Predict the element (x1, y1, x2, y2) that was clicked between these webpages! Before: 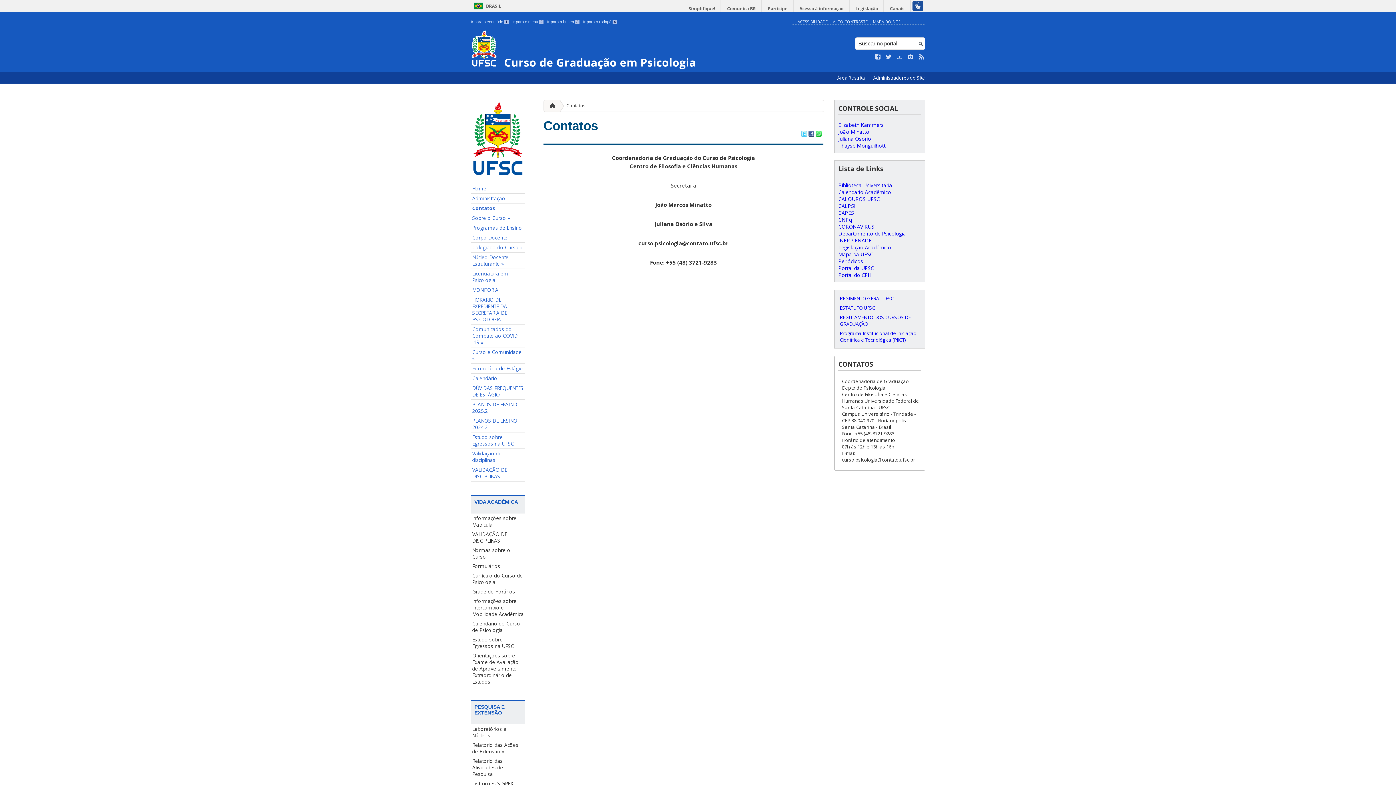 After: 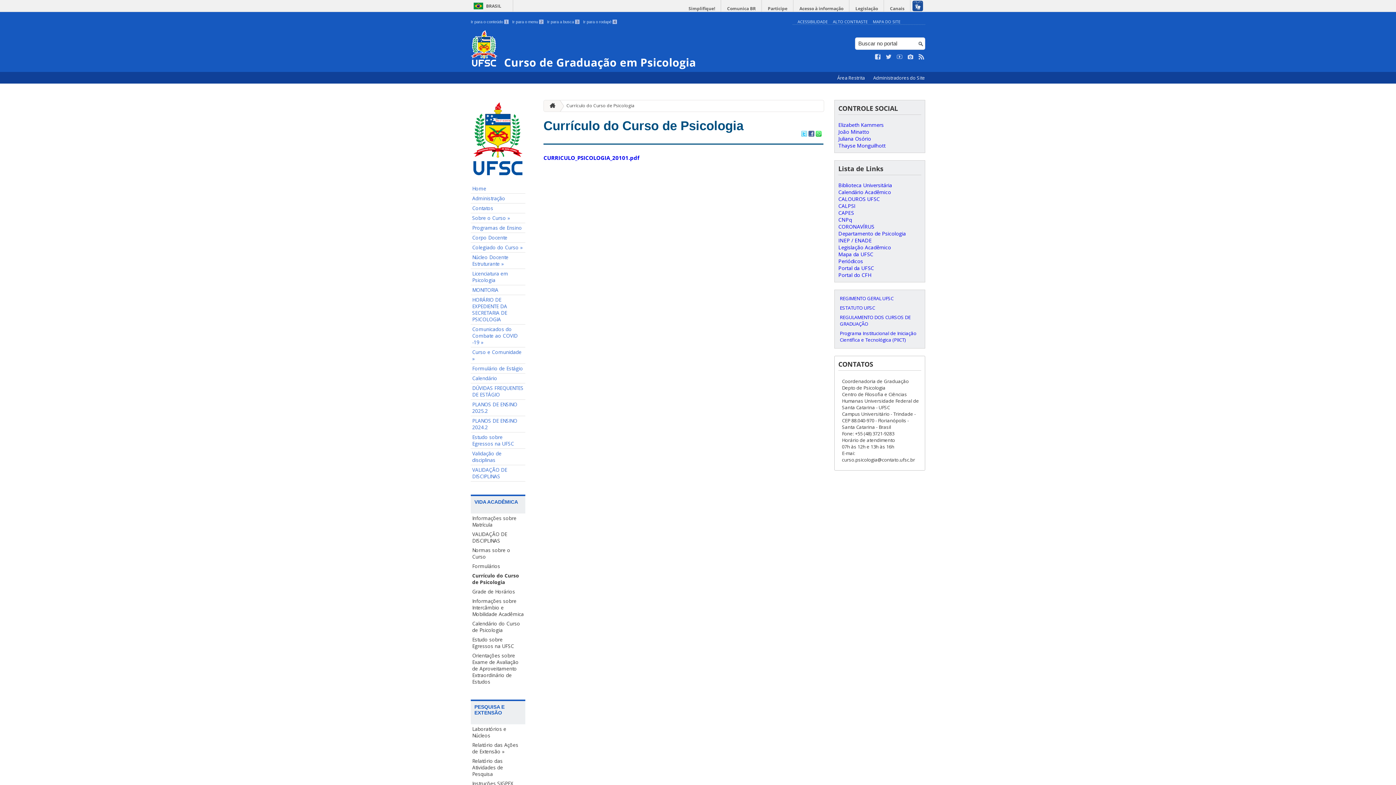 Action: bbox: (470, 571, 525, 587) label: Currículo do Curso de Psicologia